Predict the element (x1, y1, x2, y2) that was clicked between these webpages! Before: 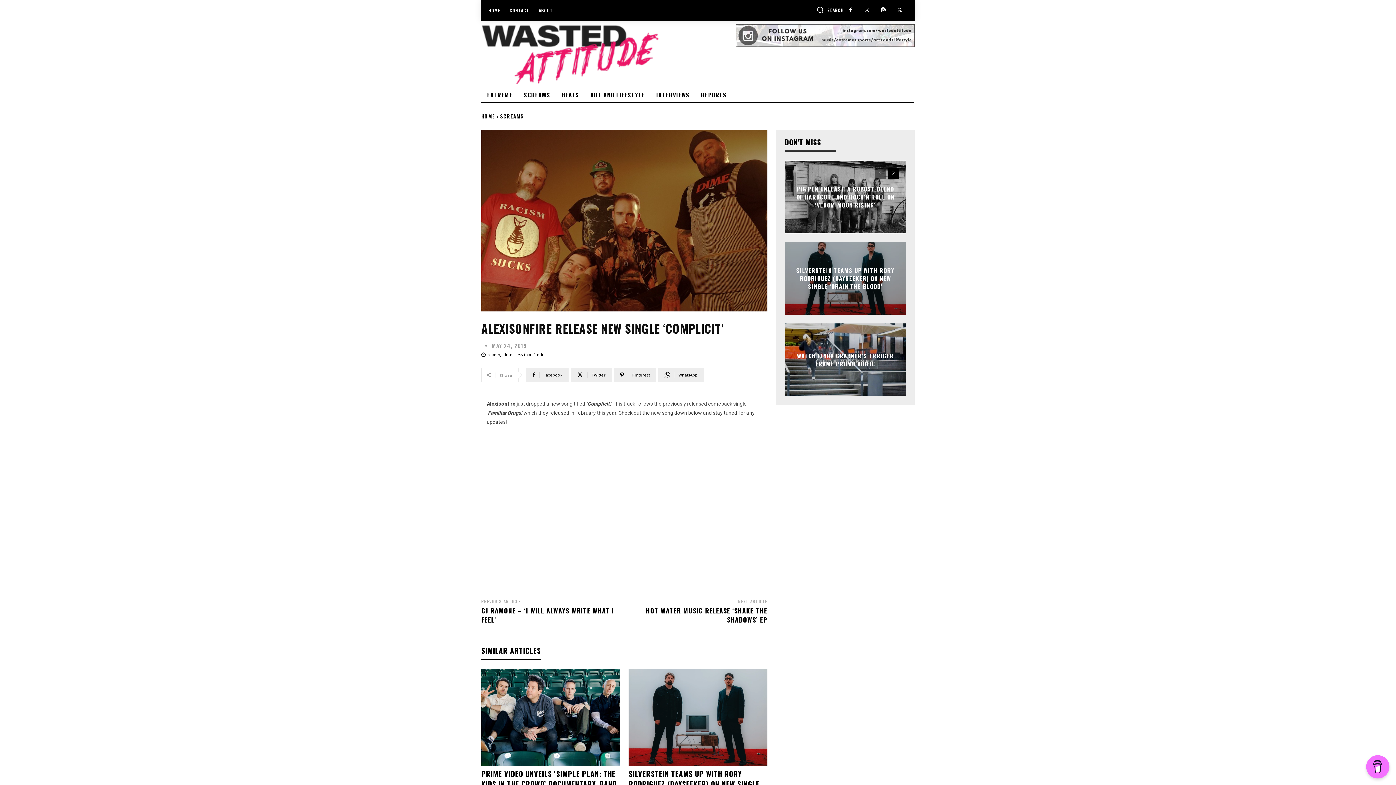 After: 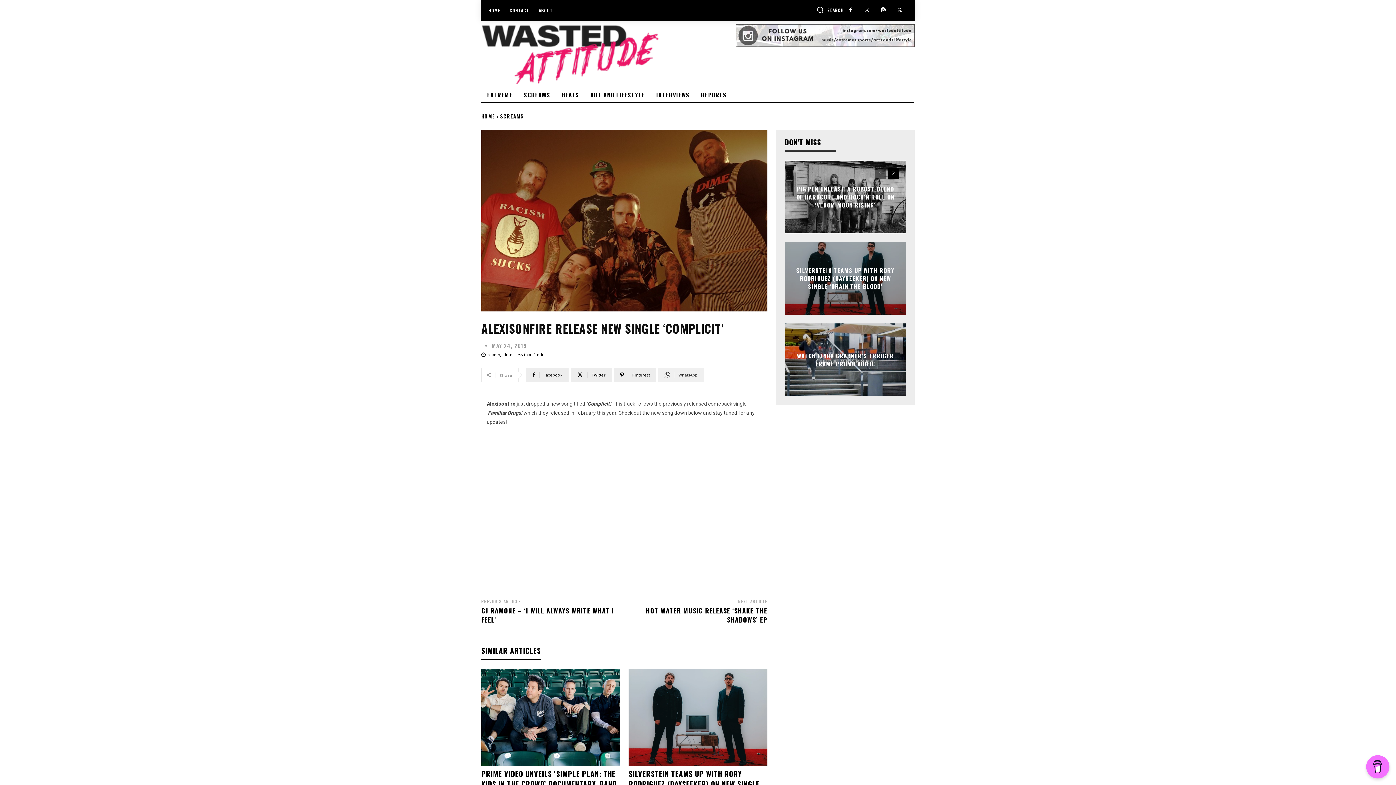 Action: label: WhatsApp bbox: (658, 367, 704, 382)